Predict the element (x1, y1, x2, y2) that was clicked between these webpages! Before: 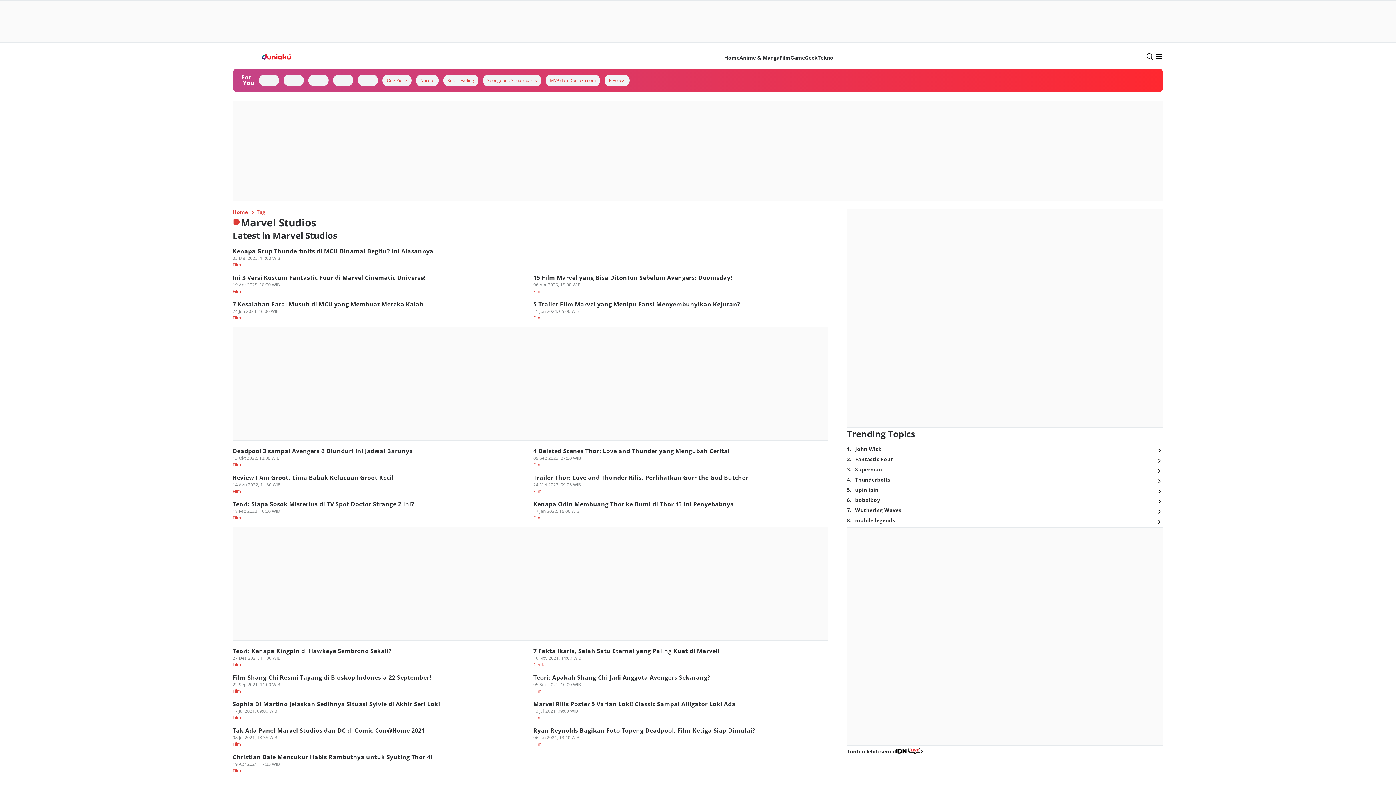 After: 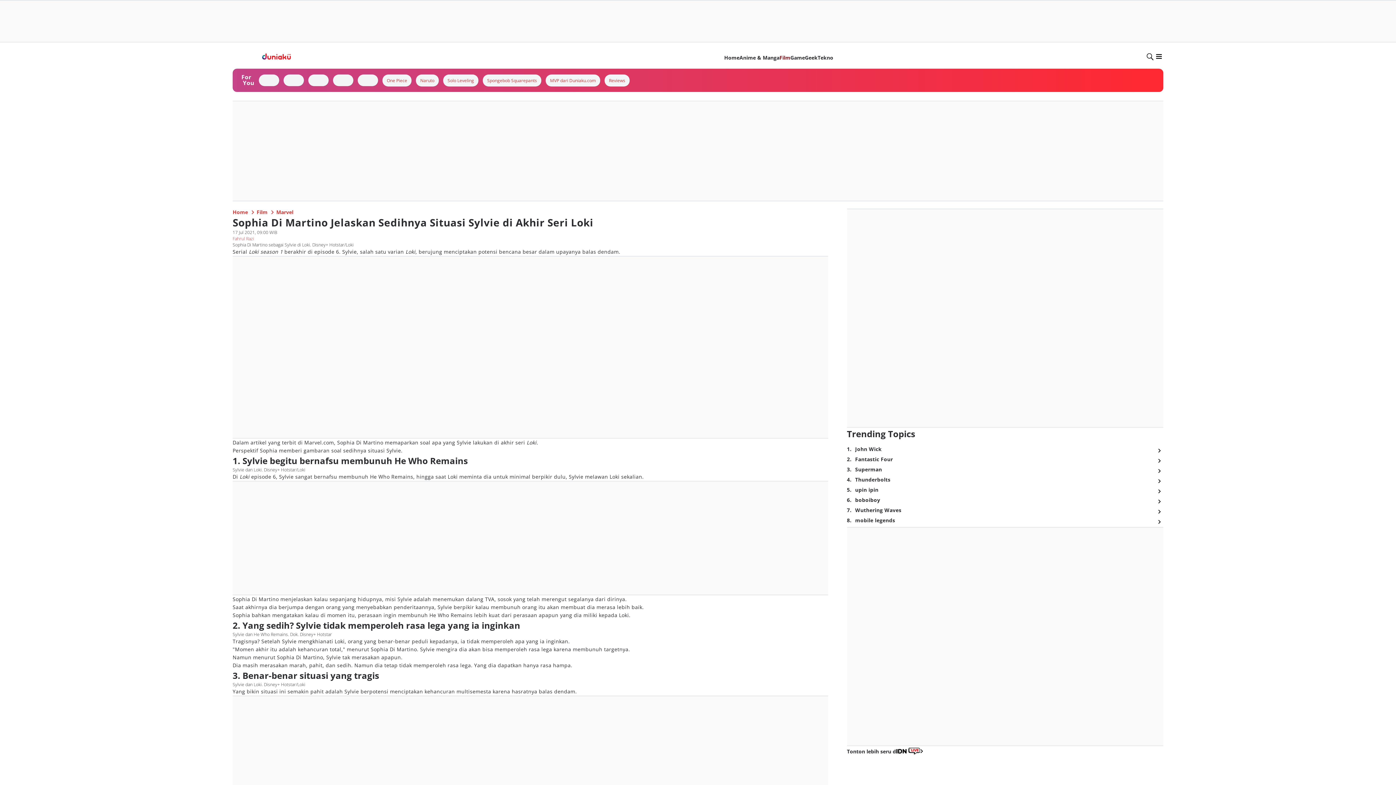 Action: bbox: (232, 700, 440, 708) label: Sophia Di Martino Jelaskan Sedihnya Situasi Sylvie di Akhir Seri Loki